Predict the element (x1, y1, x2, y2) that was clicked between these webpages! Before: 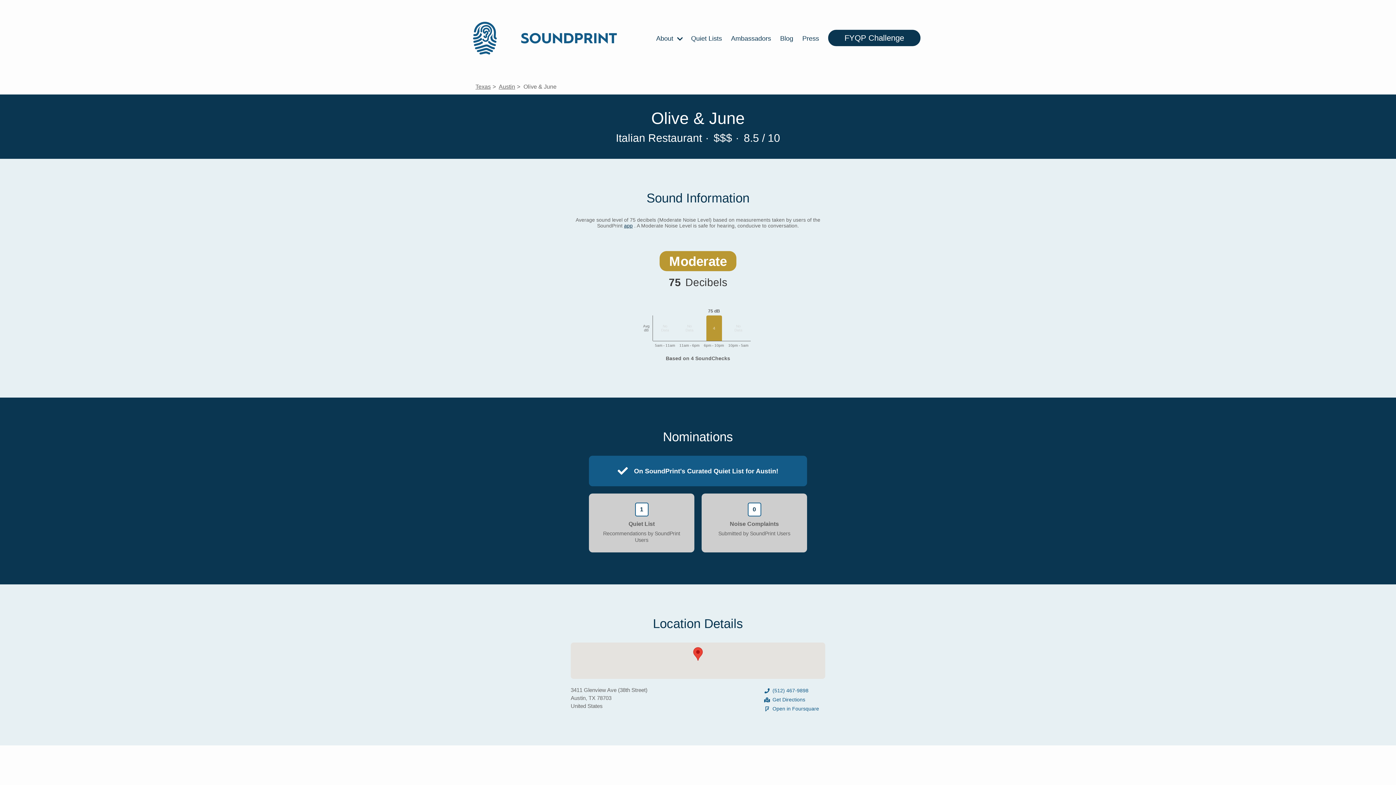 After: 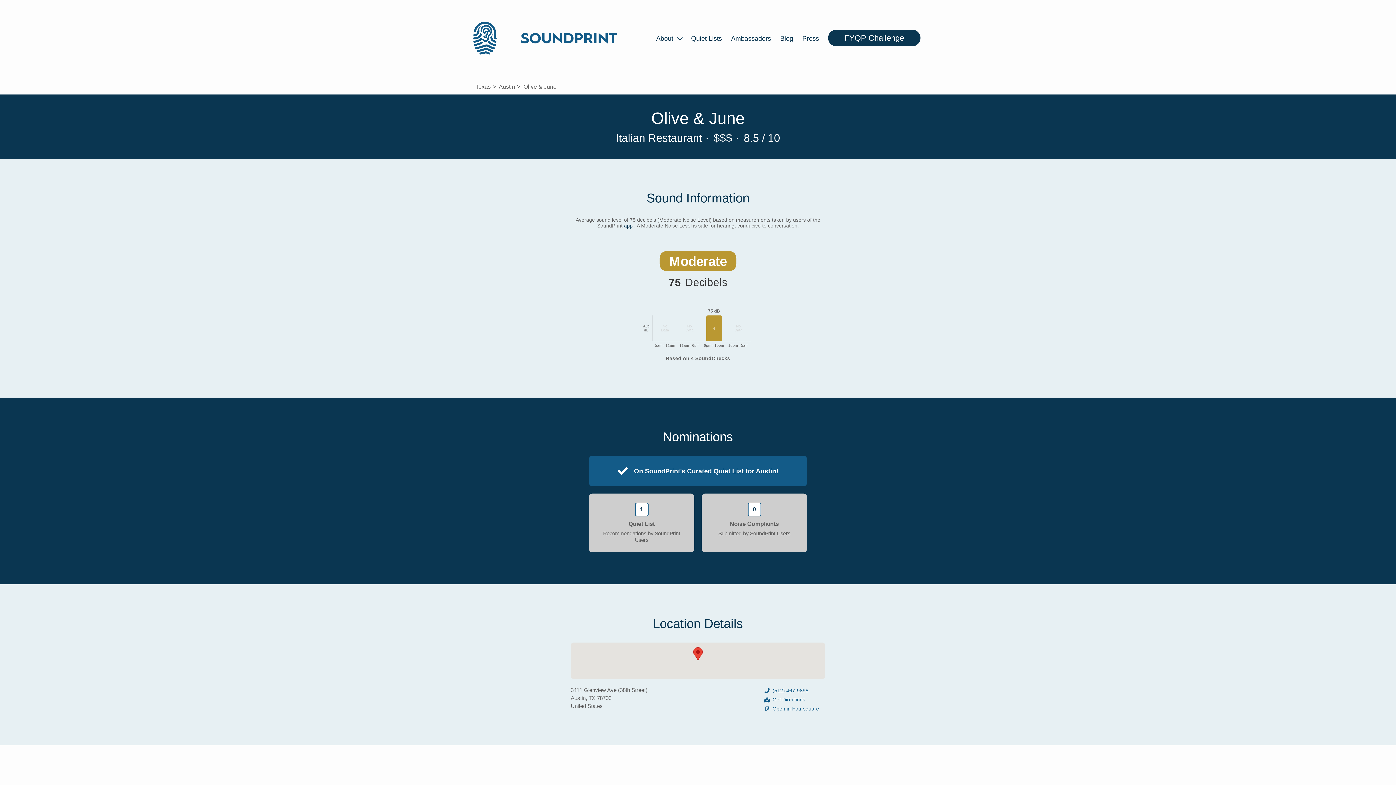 Action: label: (512) 467-9898 bbox: (763, 686, 808, 695)